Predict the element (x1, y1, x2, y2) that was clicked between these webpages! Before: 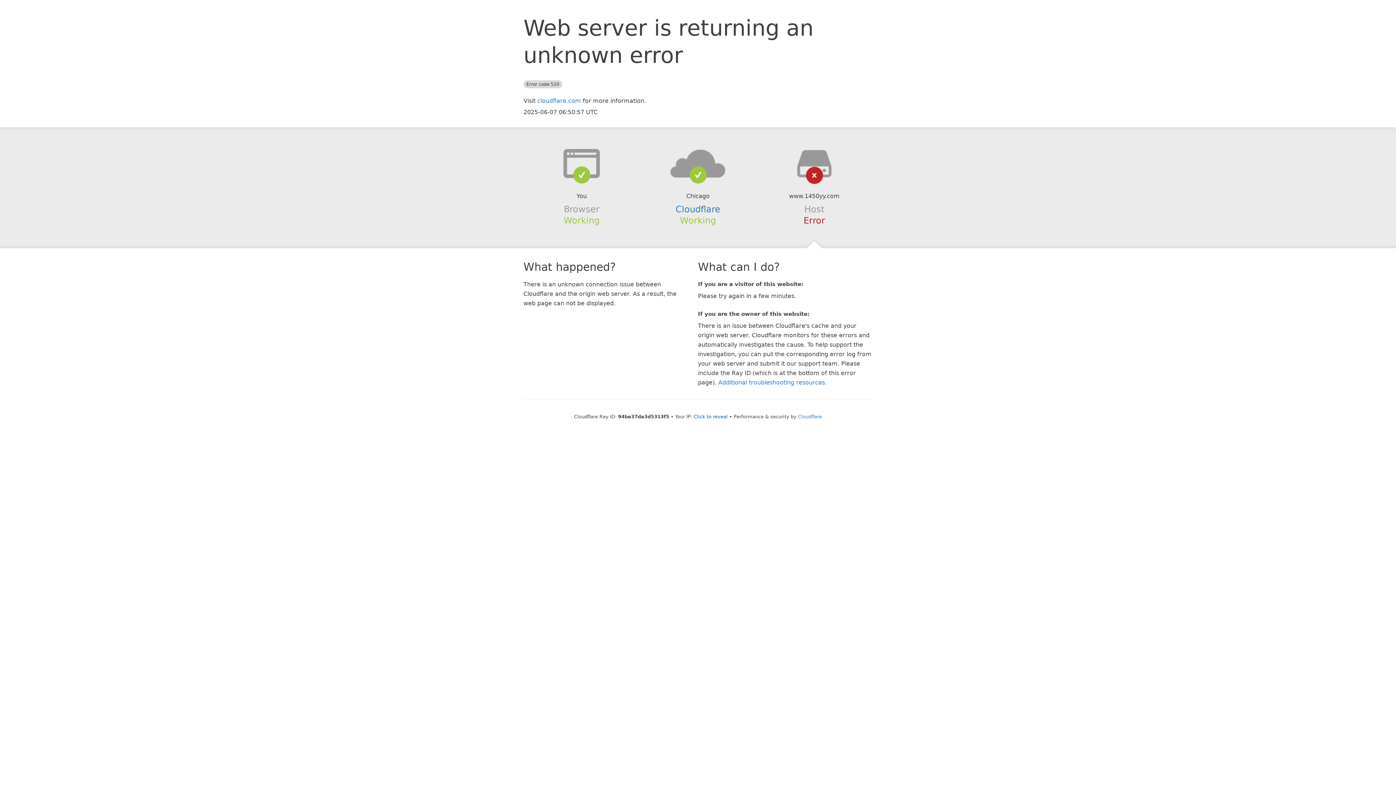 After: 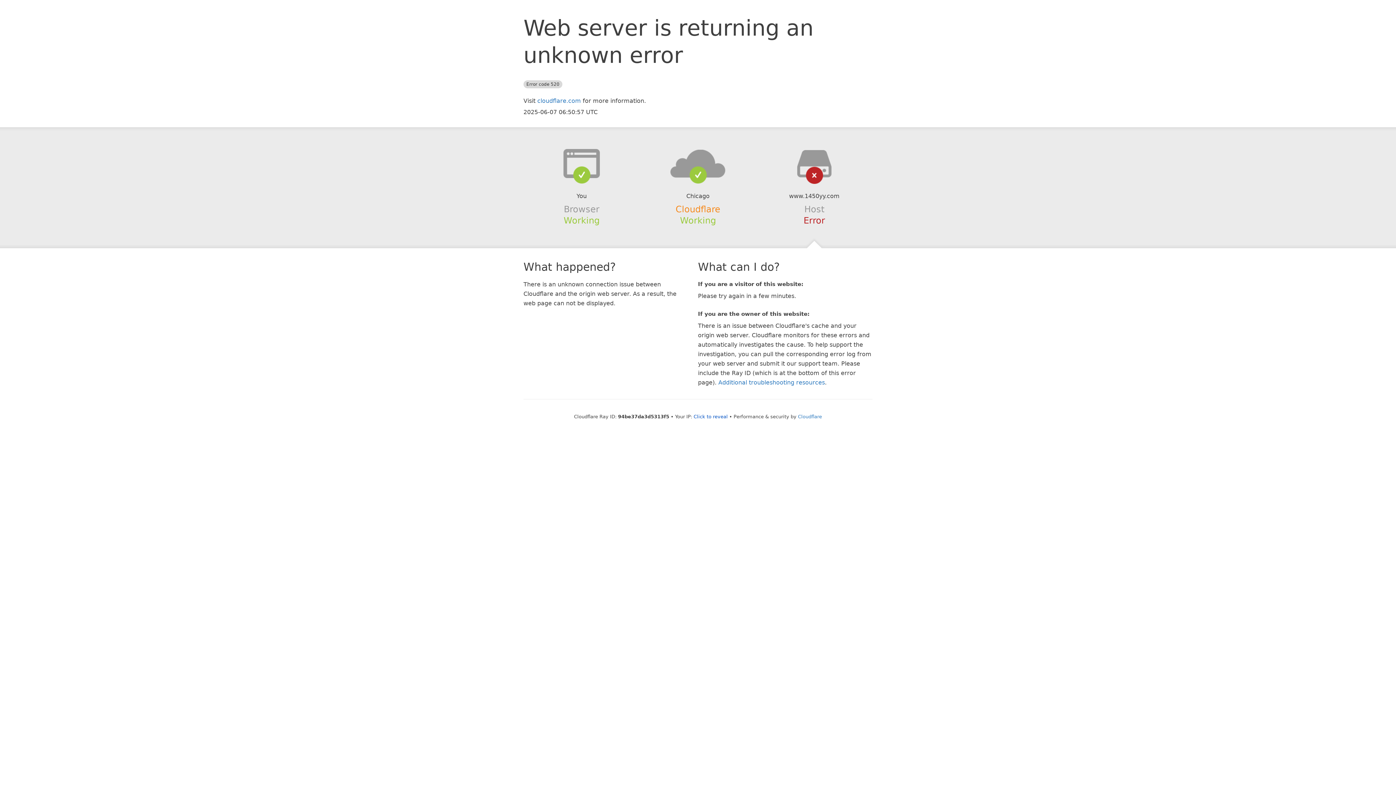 Action: bbox: (675, 204, 720, 214) label: Cloudflare